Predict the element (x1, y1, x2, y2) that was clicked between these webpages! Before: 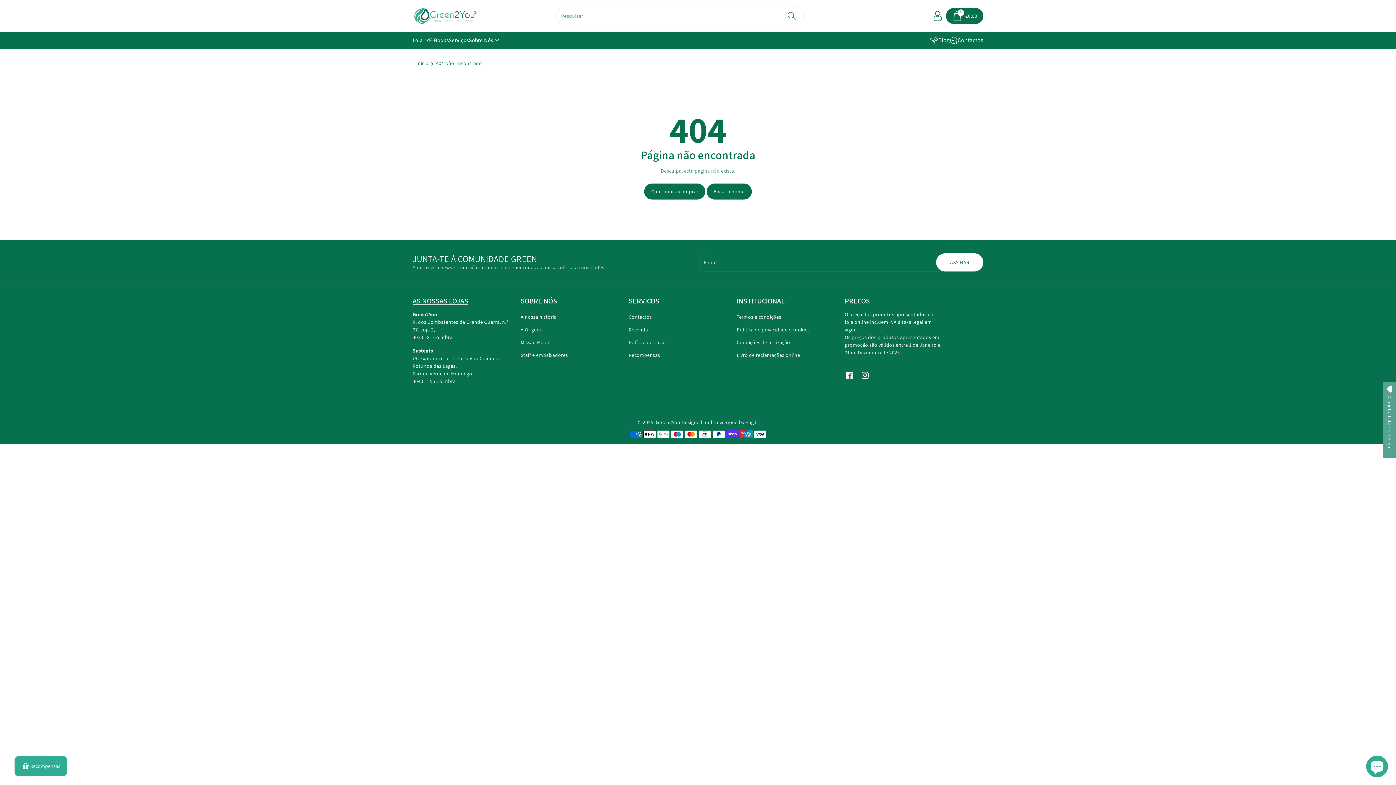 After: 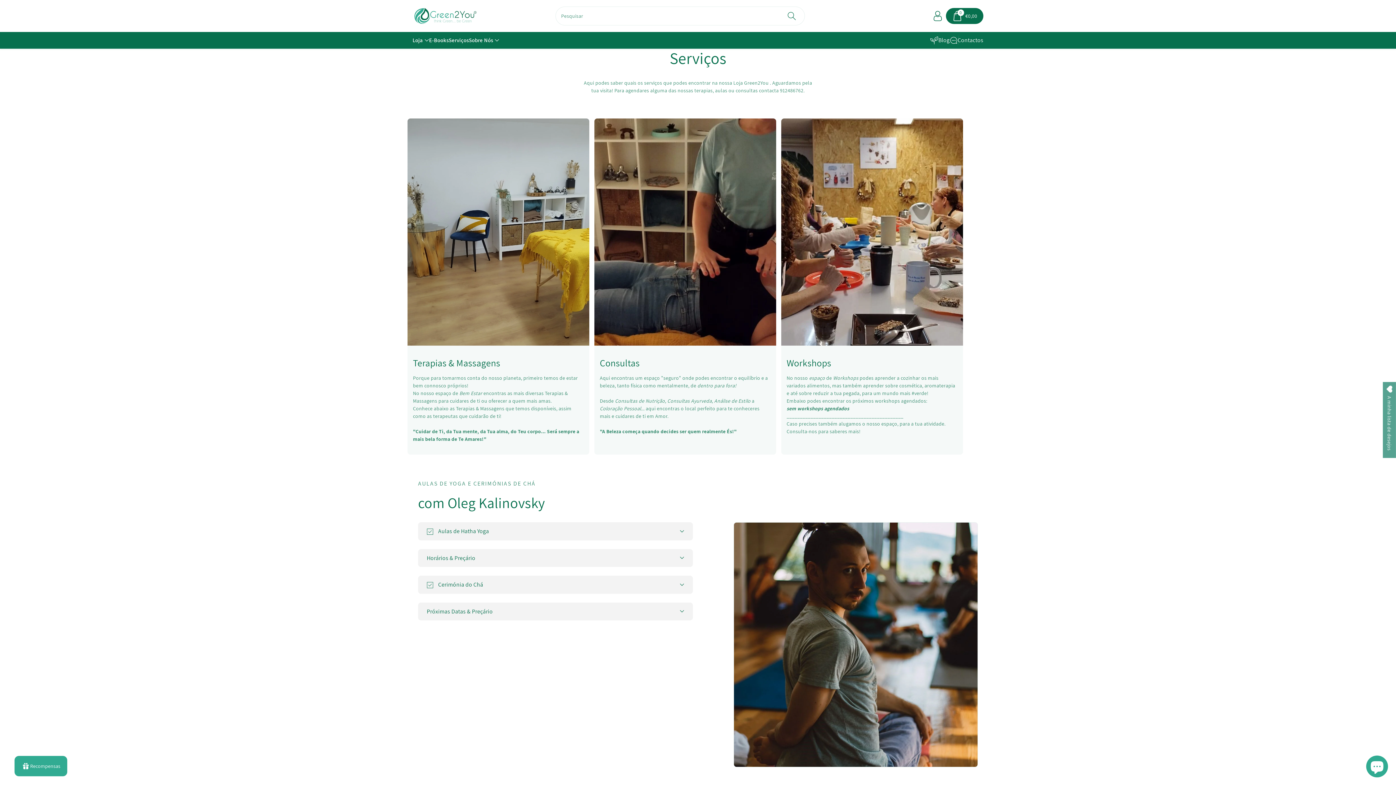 Action: bbox: (448, 36, 468, 44) label: Serviços